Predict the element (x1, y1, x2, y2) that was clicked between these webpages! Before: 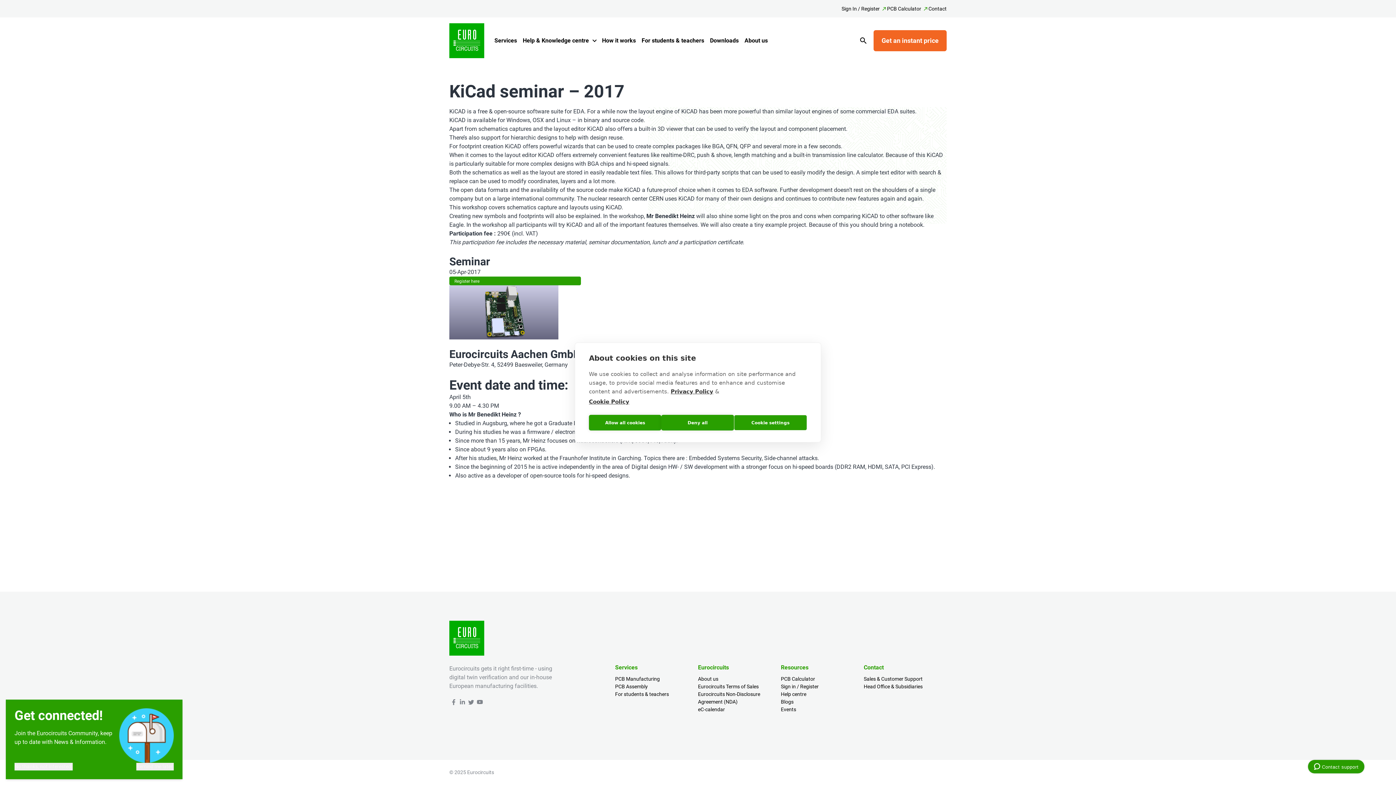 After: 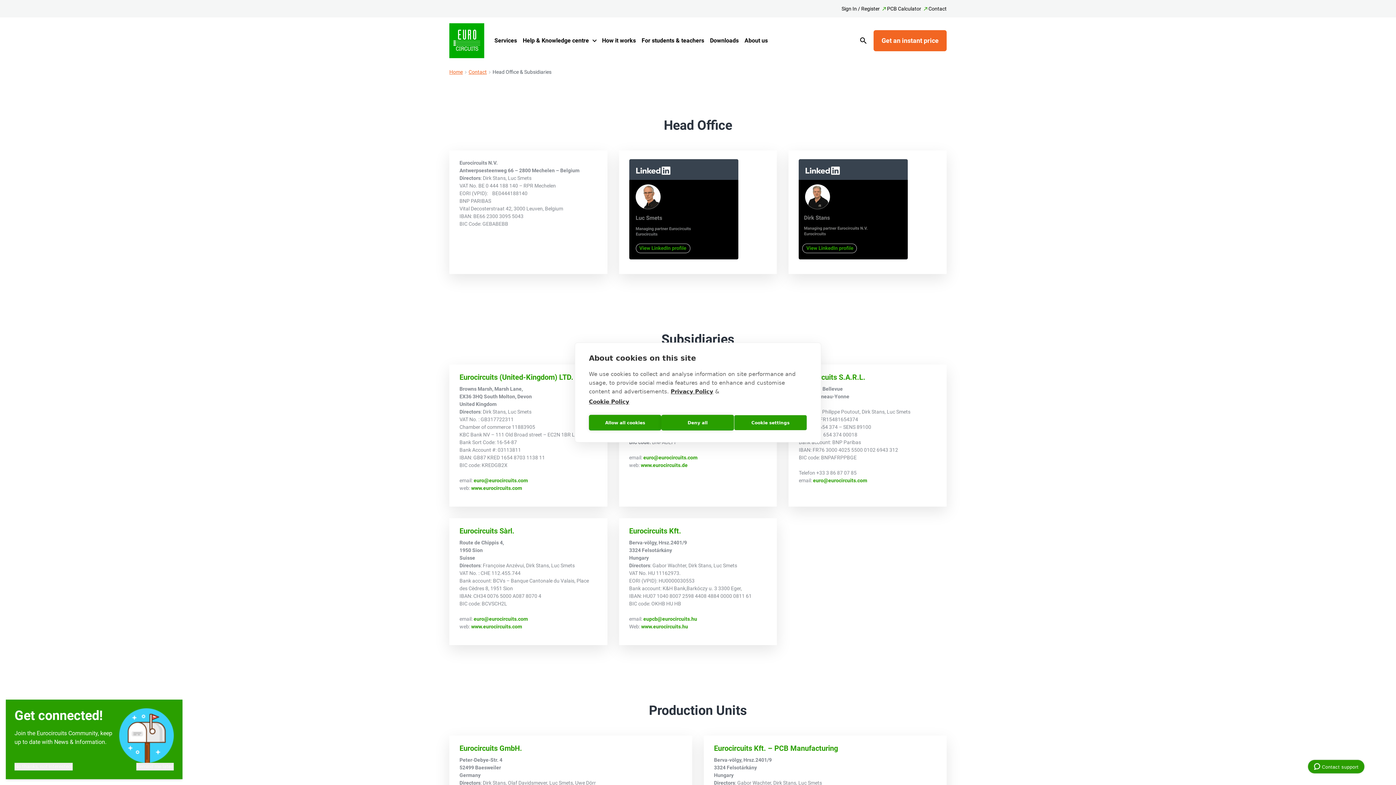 Action: bbox: (864, 684, 922, 689) label: Head Office & Subsidiaries